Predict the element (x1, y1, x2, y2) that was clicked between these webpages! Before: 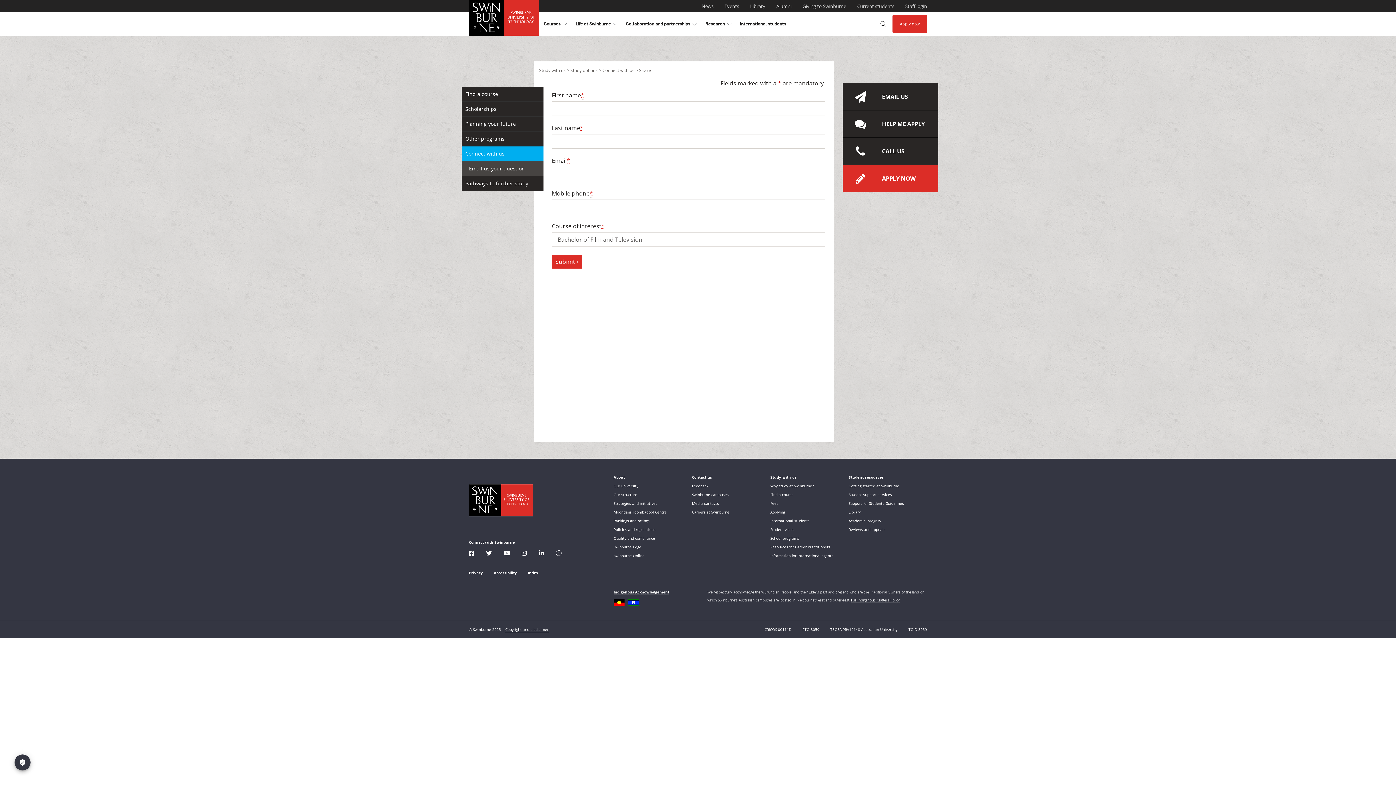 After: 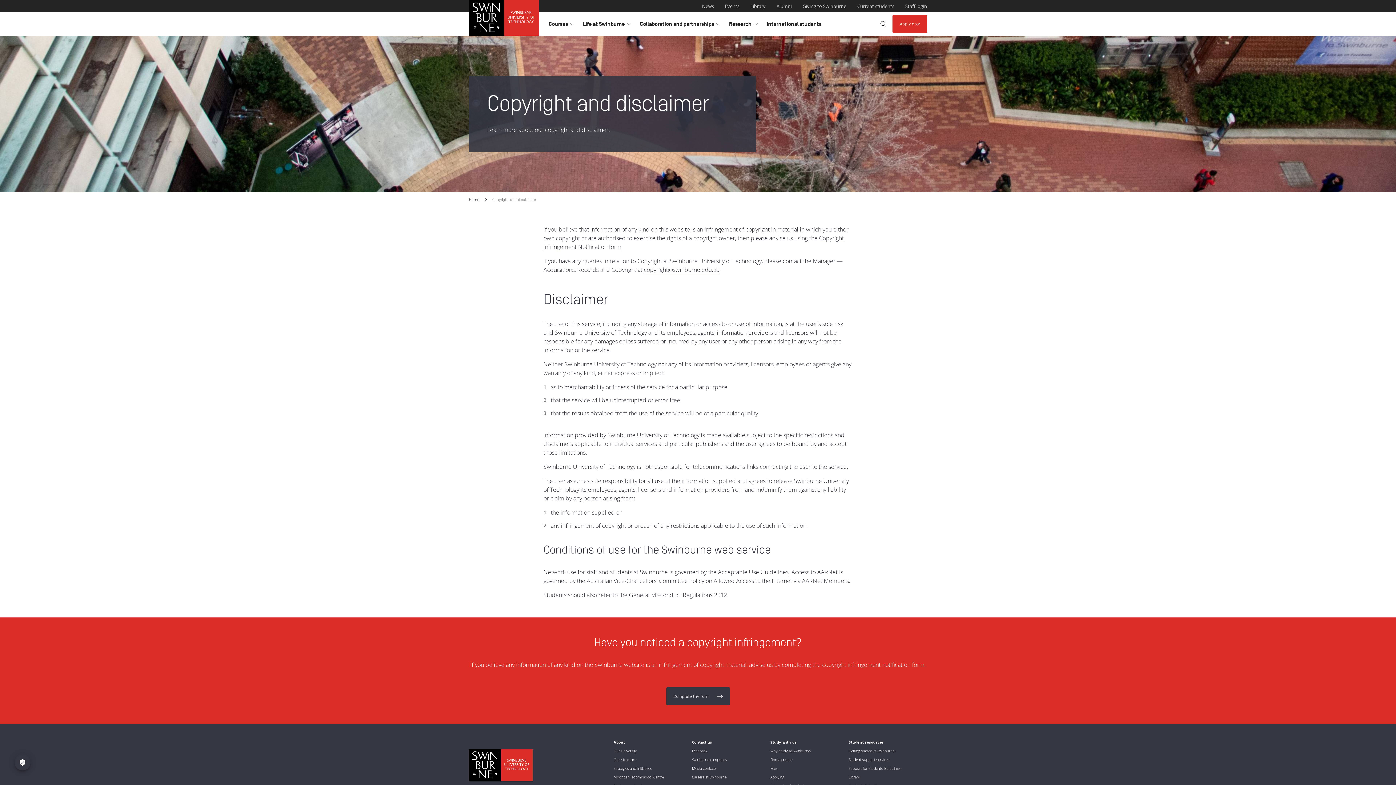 Action: label: Copyright and disclaimer bbox: (505, 627, 548, 632)